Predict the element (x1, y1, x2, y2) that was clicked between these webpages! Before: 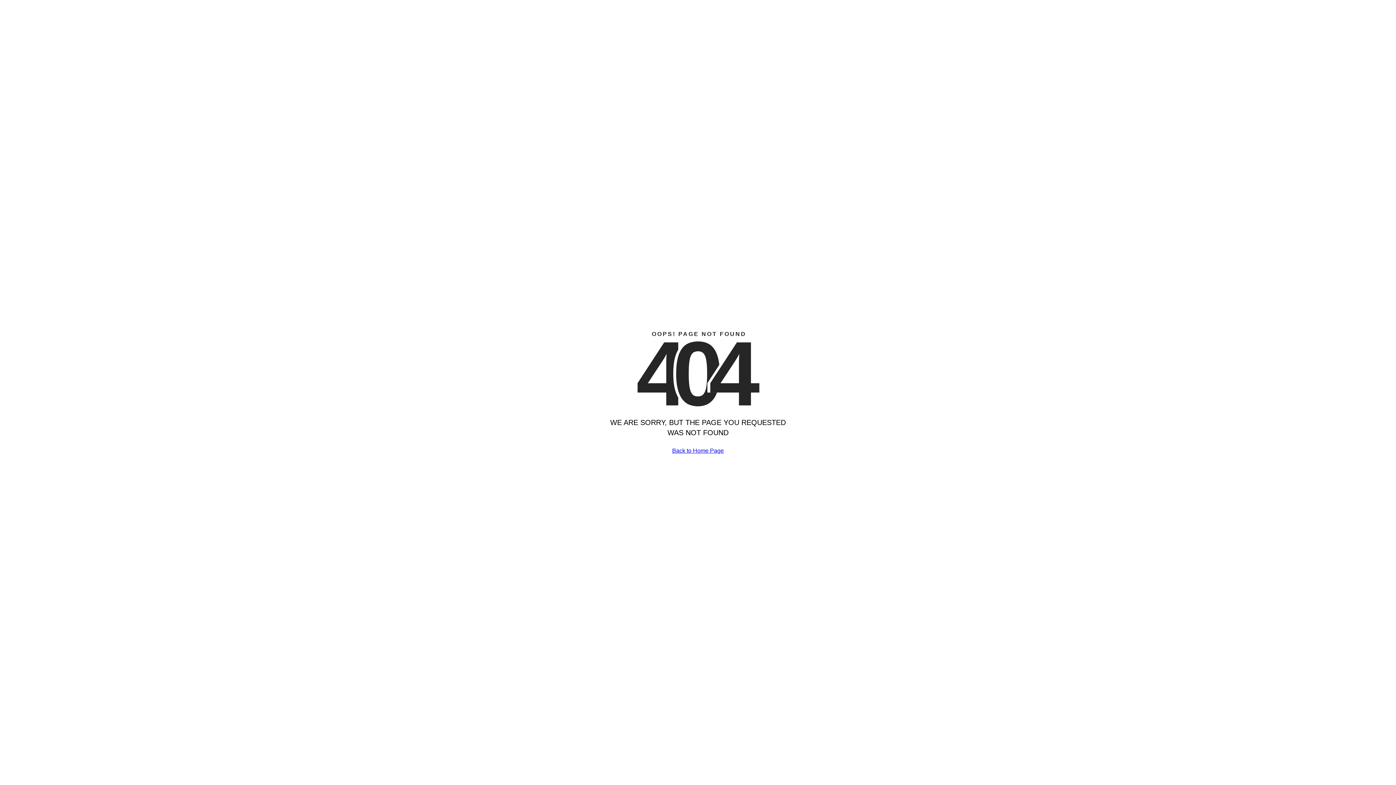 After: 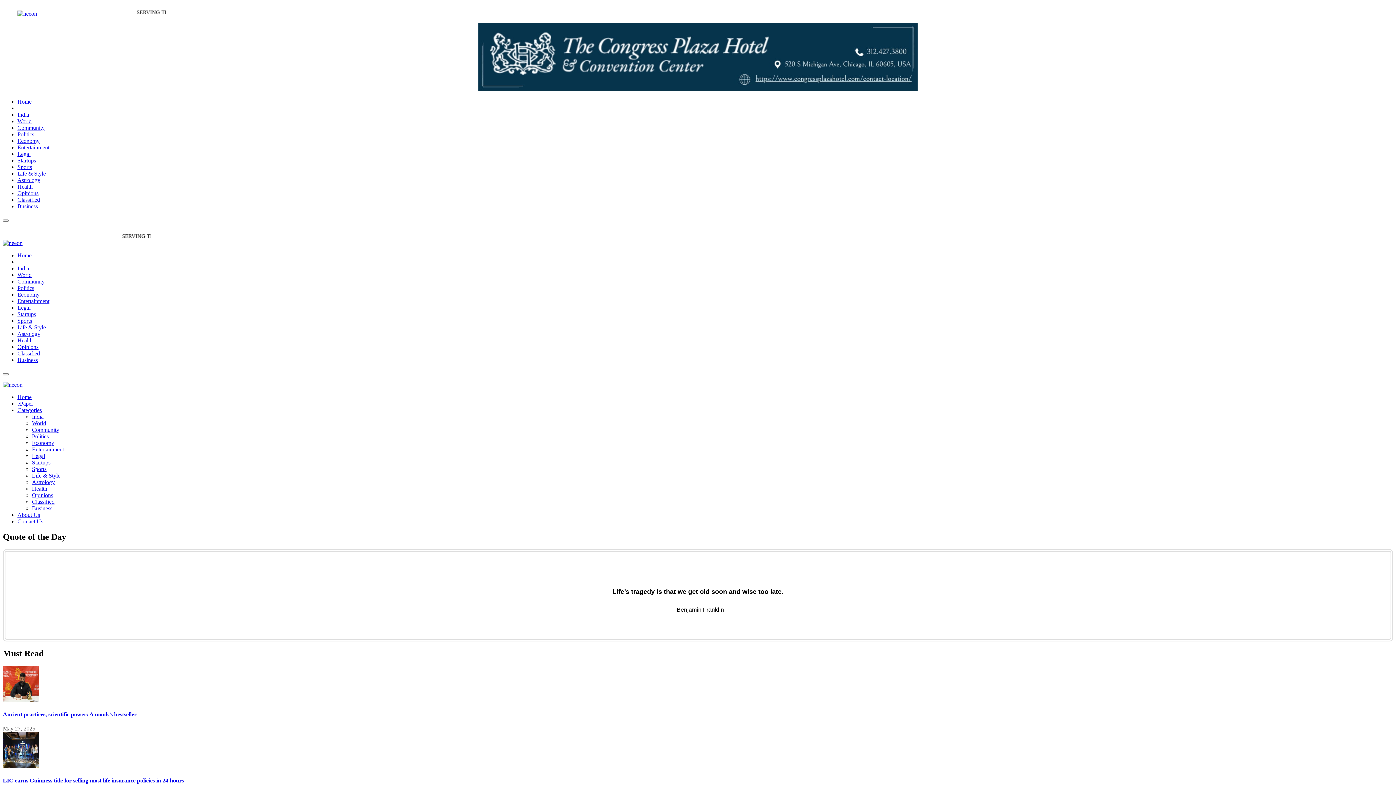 Action: bbox: (672, 447, 724, 454) label: Back to Home Page